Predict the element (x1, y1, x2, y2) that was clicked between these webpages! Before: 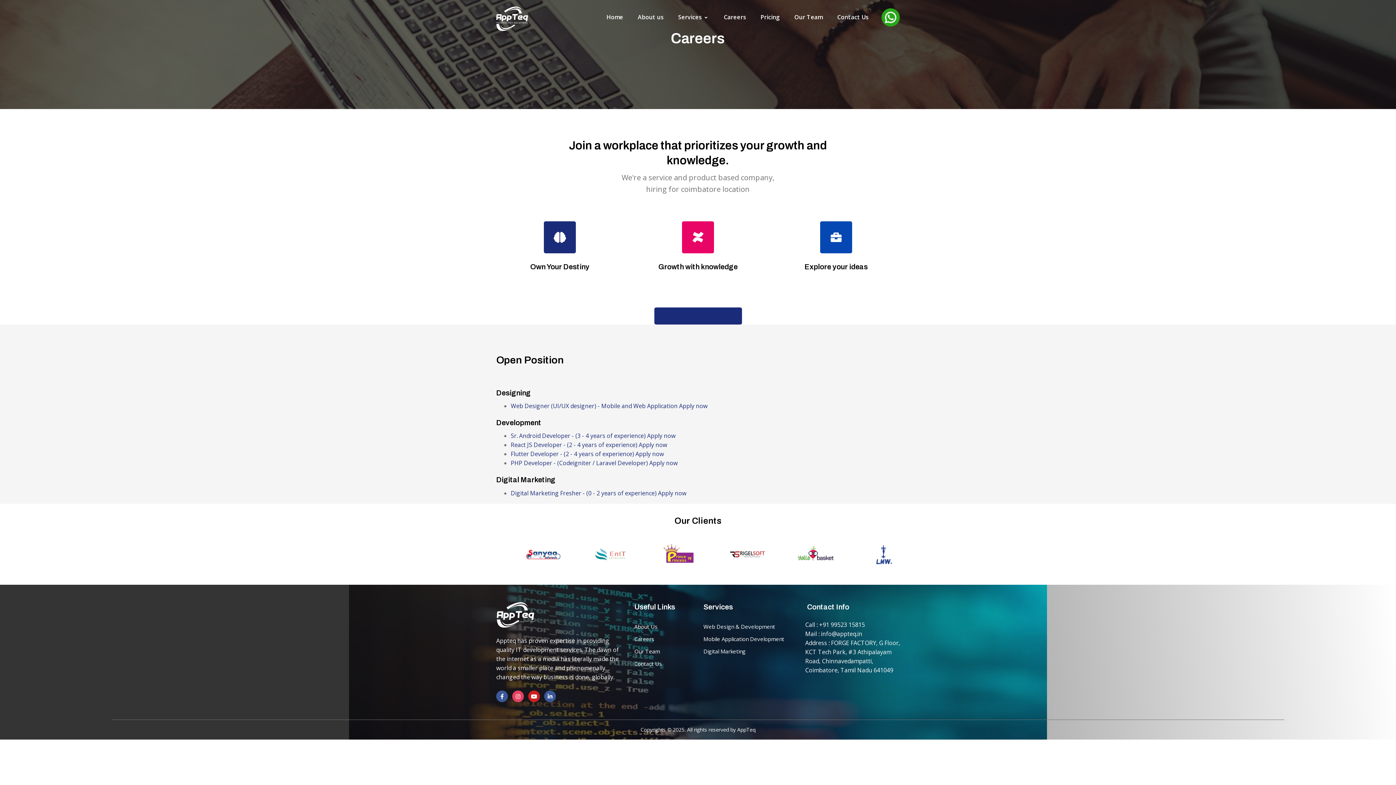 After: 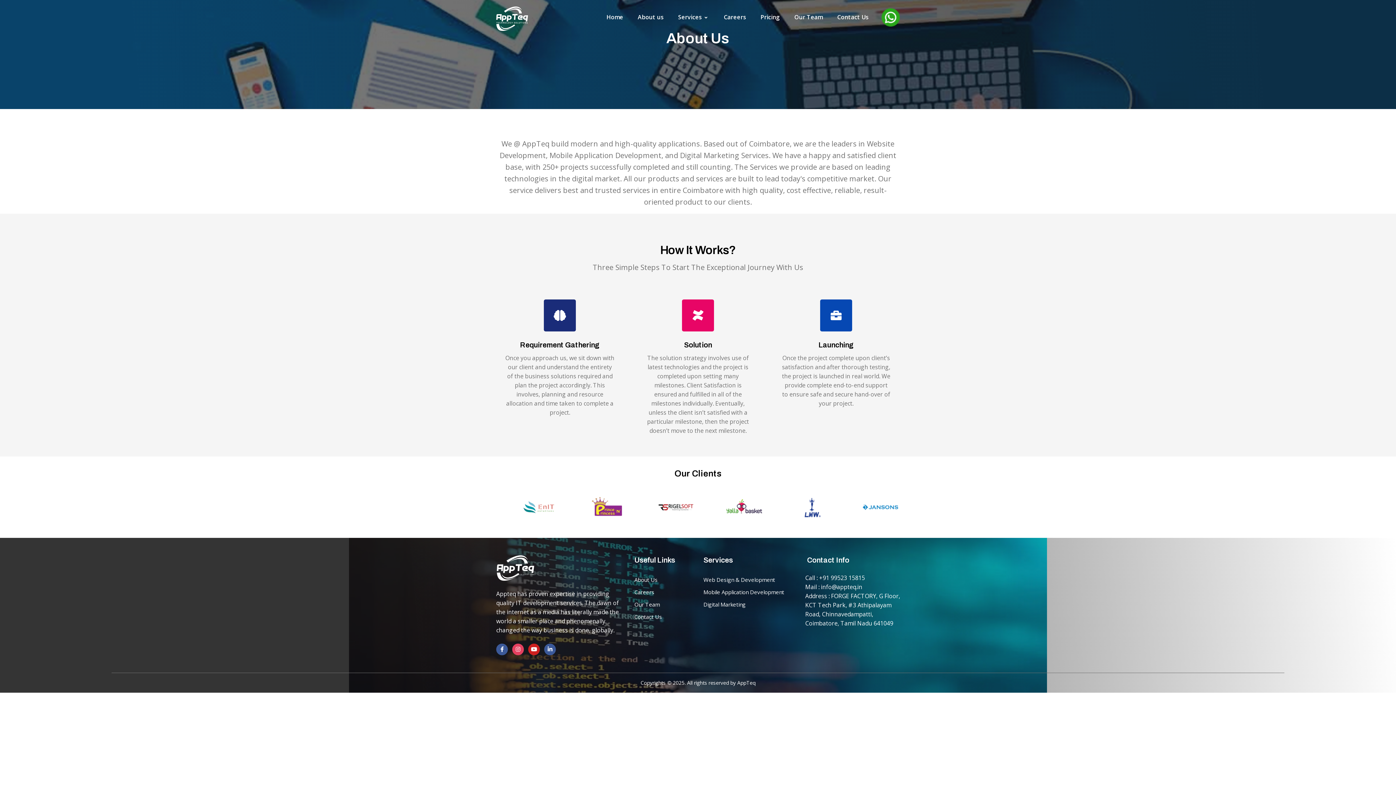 Action: label: About us bbox: (632, 7, 669, 27)